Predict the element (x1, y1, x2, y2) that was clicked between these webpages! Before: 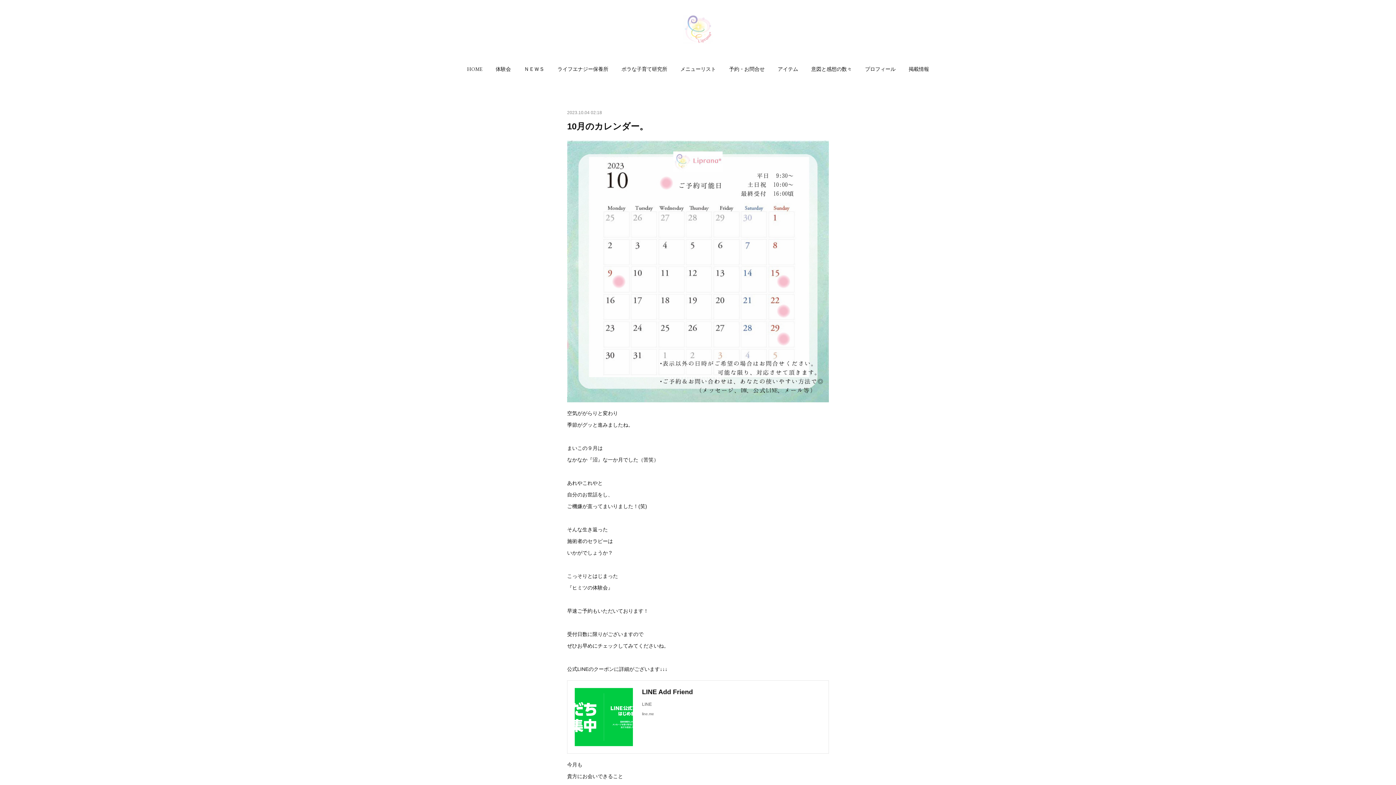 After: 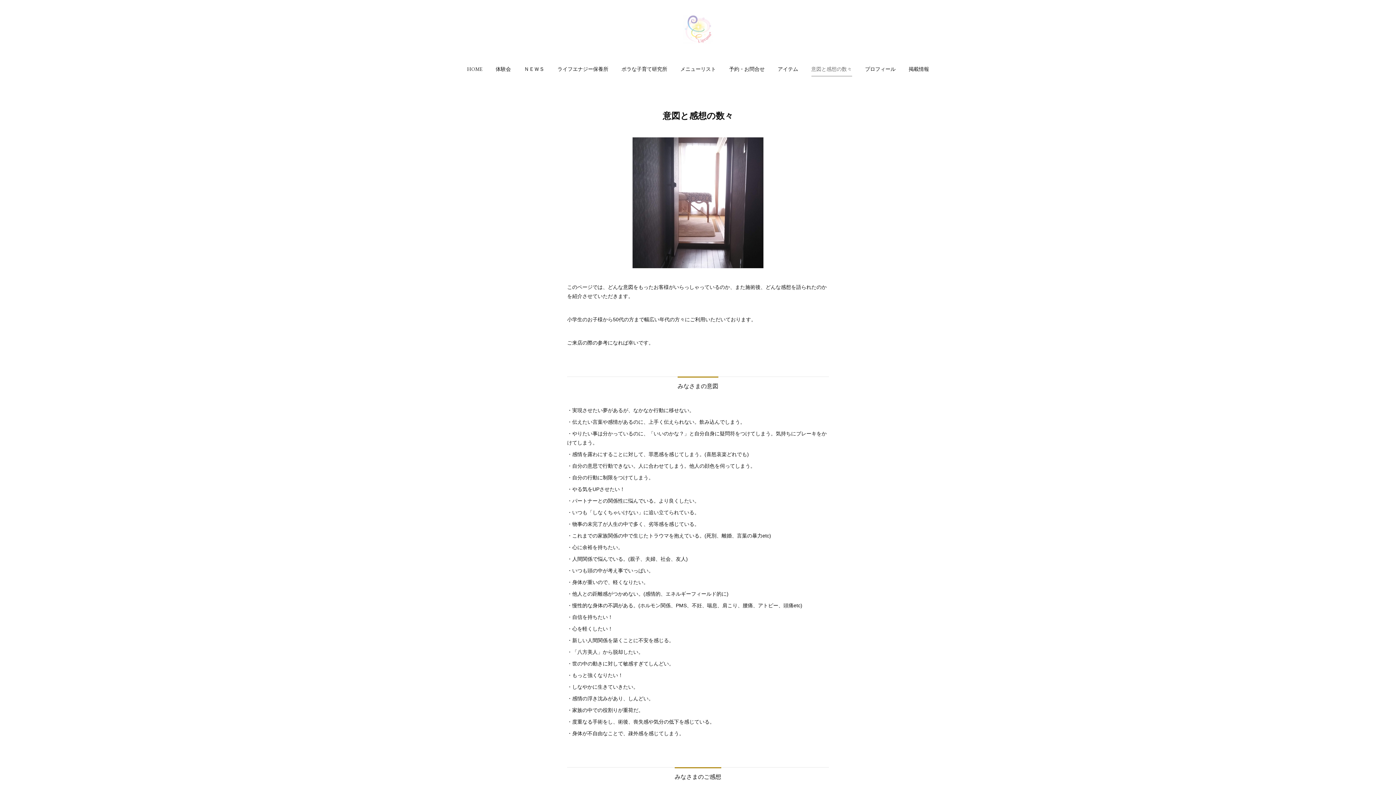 Action: bbox: (811, 58, 852, 80) label: 意図と感想の数々